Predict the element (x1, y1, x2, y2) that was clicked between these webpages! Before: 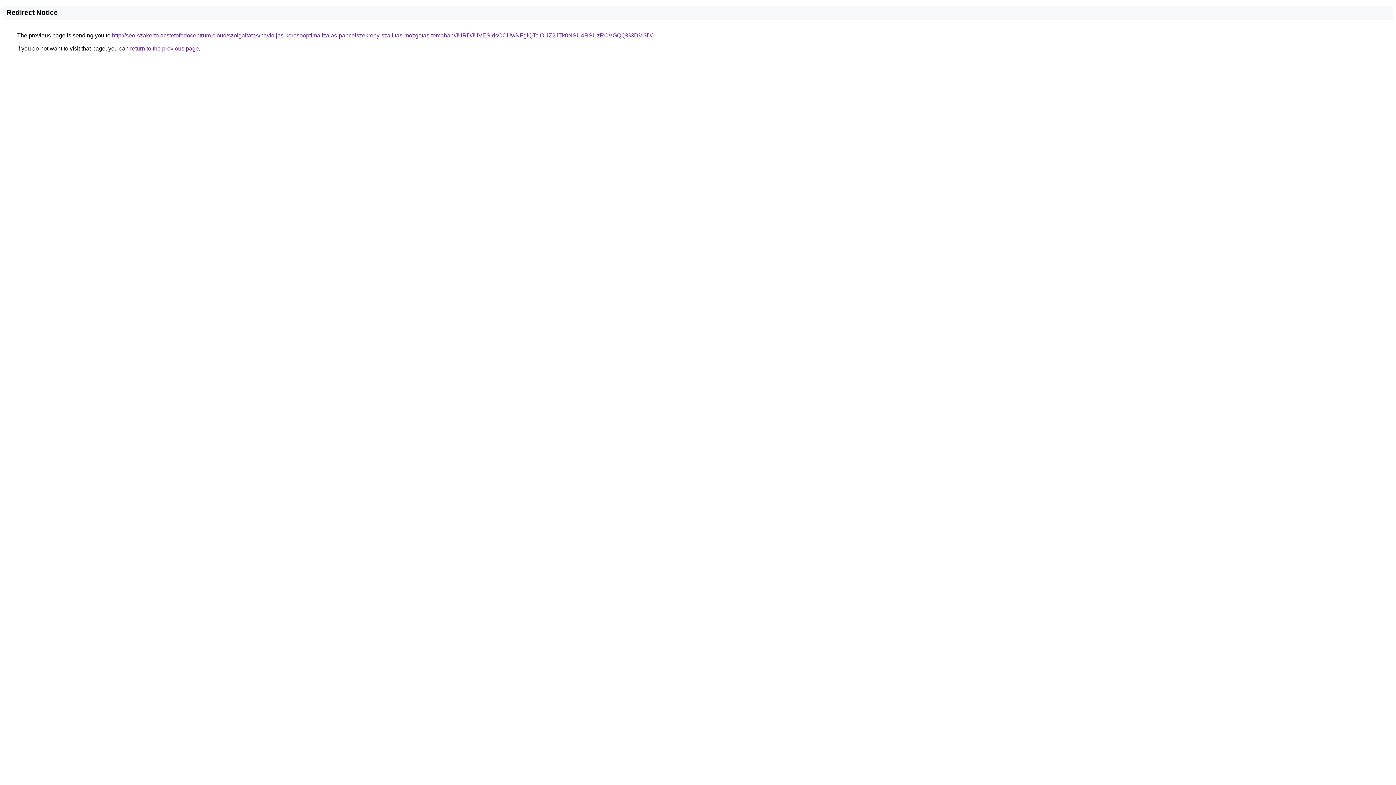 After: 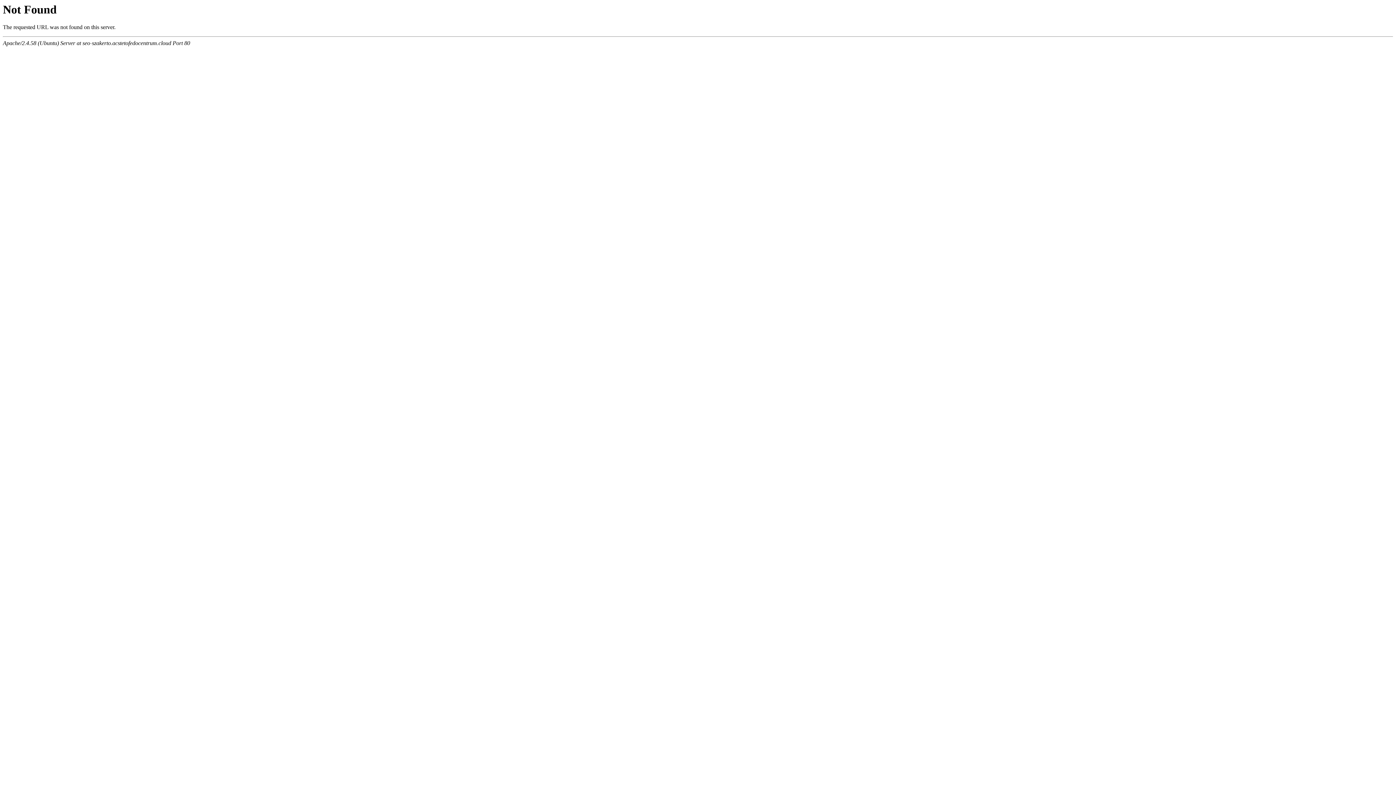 Action: bbox: (112, 32, 652, 38) label: http://seo-szakerto.acstetofedocentrum.cloud/szolgaltatas/havidijas-keresooptimalizalas-pancelszekreny-szallitas-mozgatas-temaban/JURDJUVESldsOCUwNFglQTclOUZ2JTk0NSU4RSUzRCVGQQ%3D%3D/